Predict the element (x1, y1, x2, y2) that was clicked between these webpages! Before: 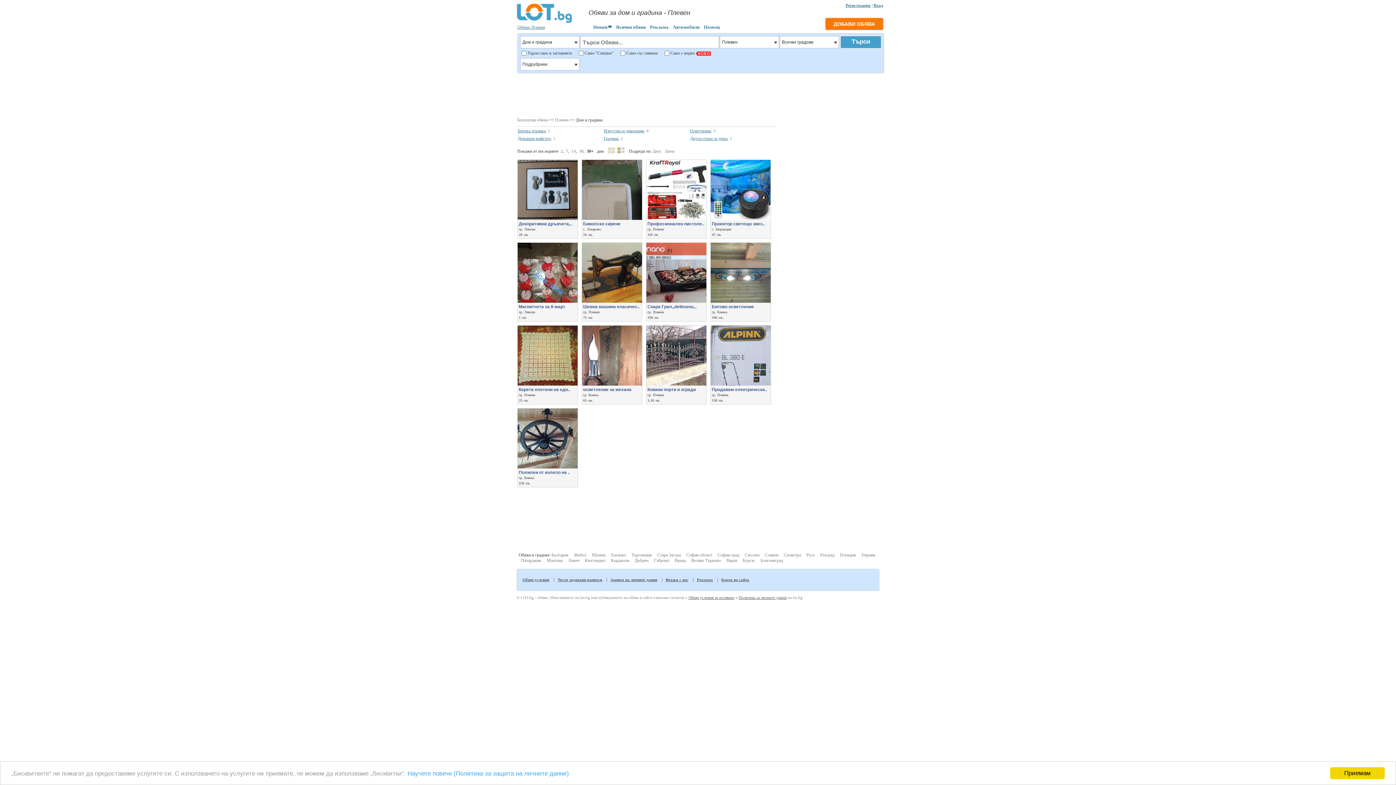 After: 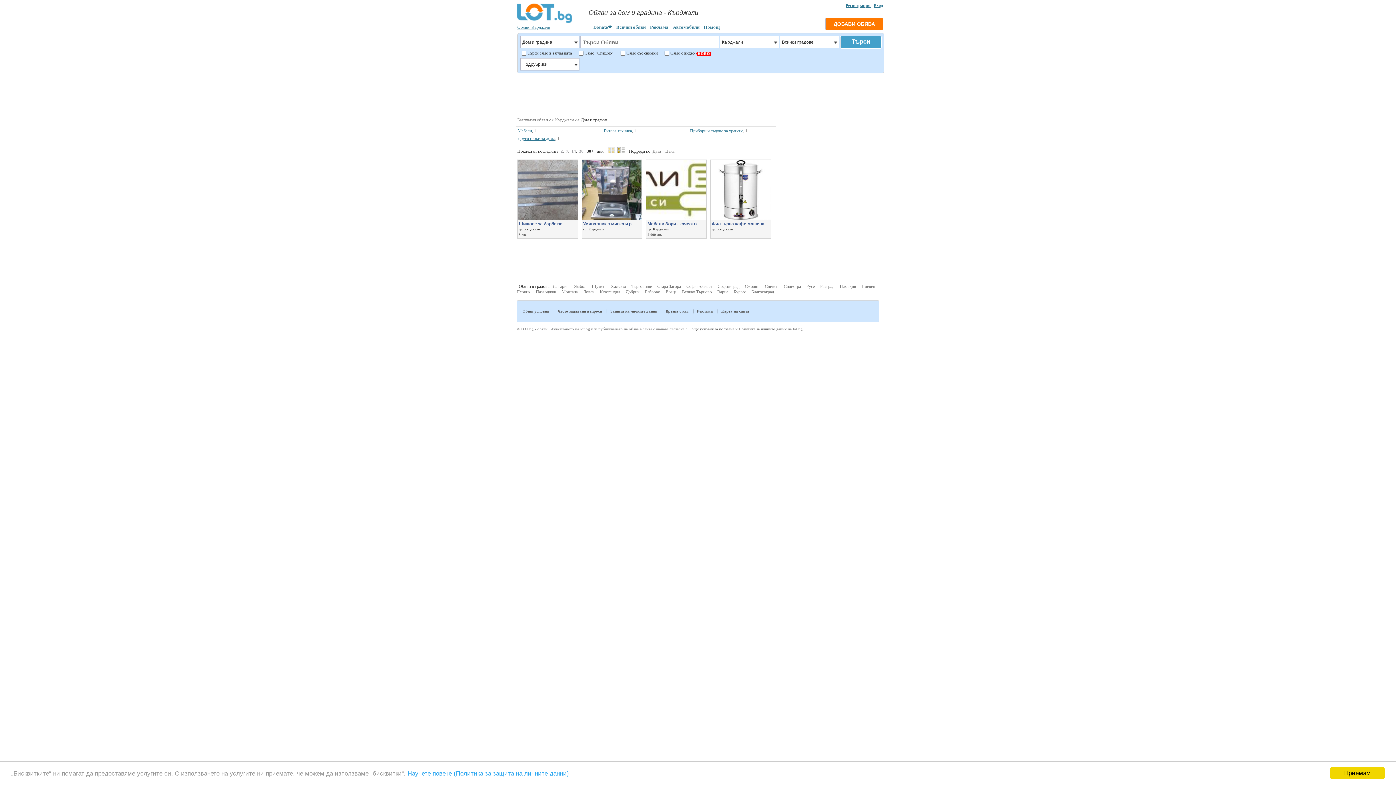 Action: label: Кърджали bbox: (610, 558, 629, 563)